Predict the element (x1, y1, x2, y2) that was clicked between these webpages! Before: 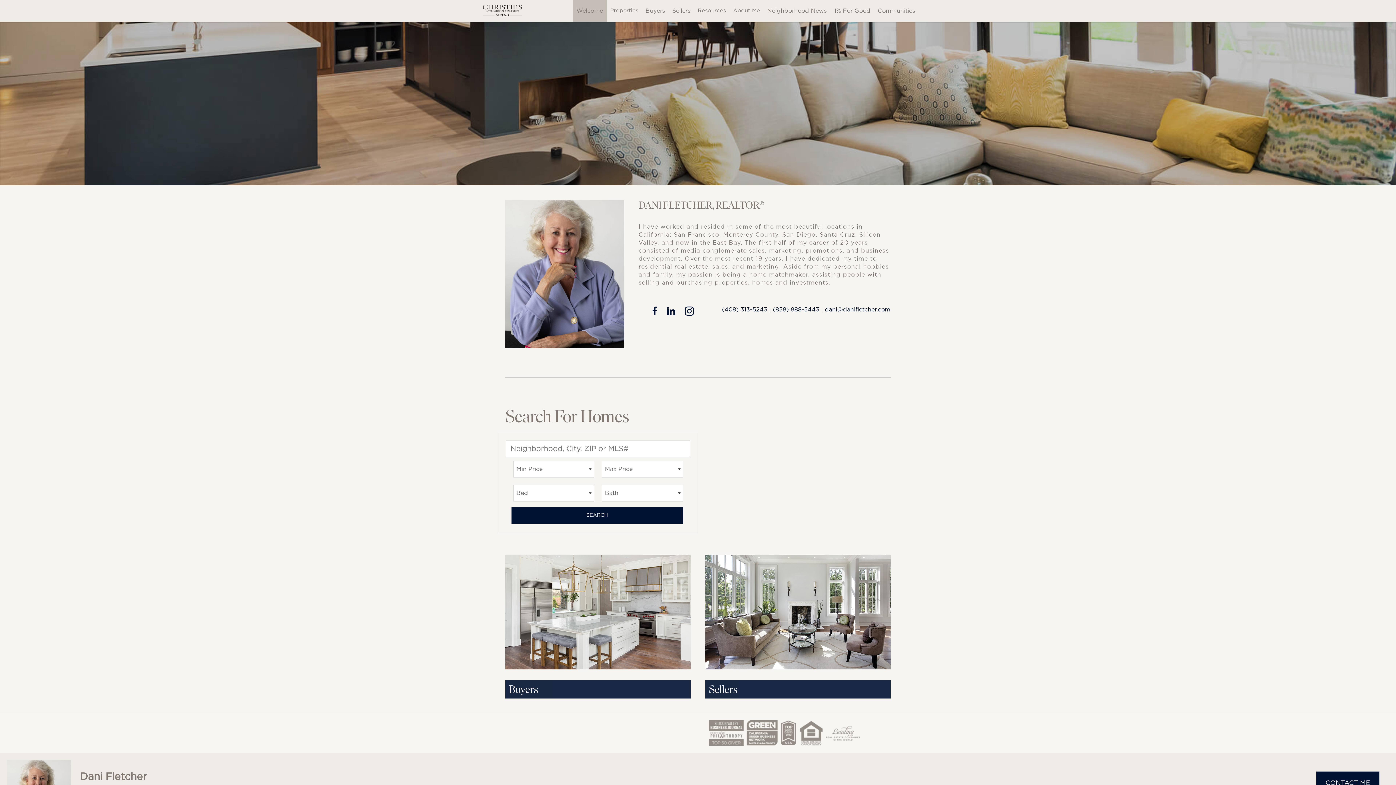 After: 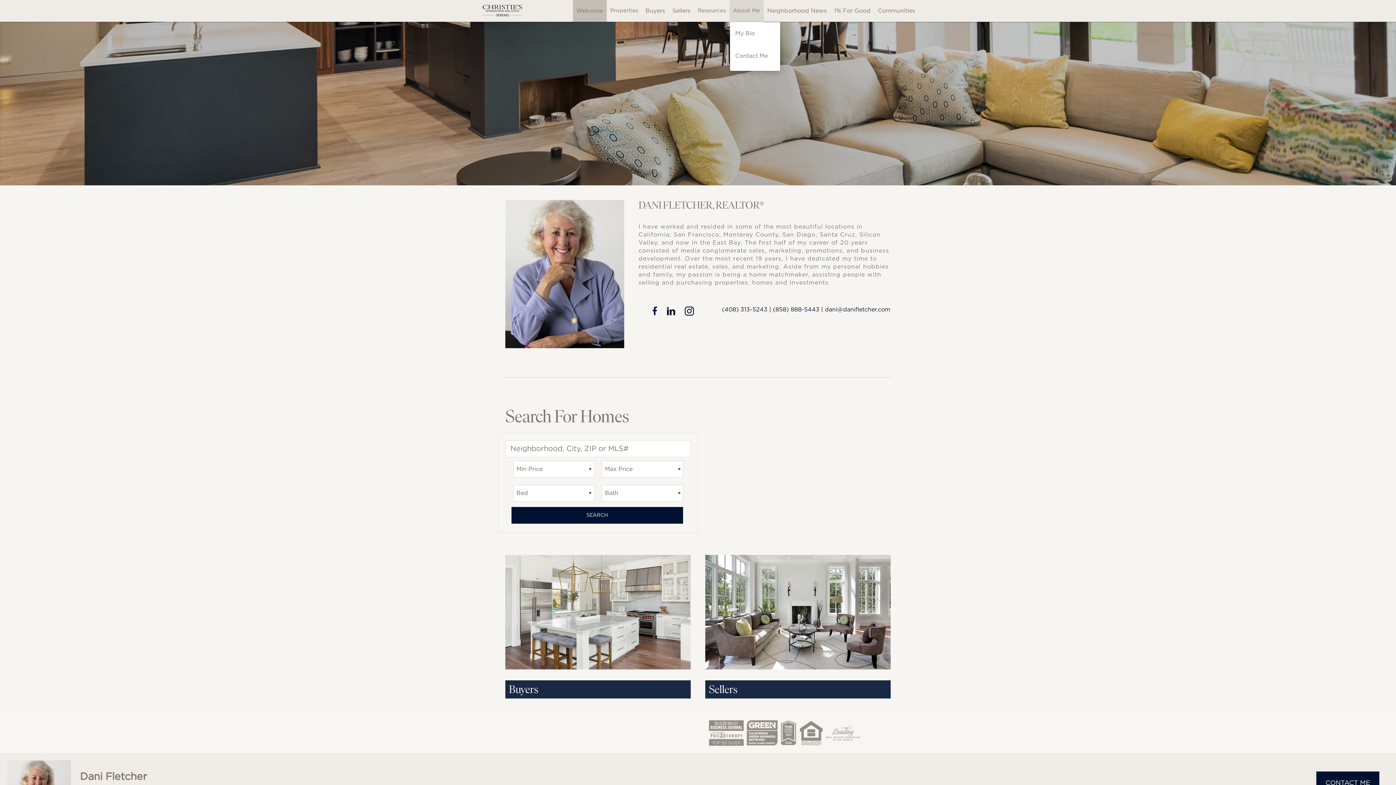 Action: bbox: (729, 0, 763, 21) label: About Me